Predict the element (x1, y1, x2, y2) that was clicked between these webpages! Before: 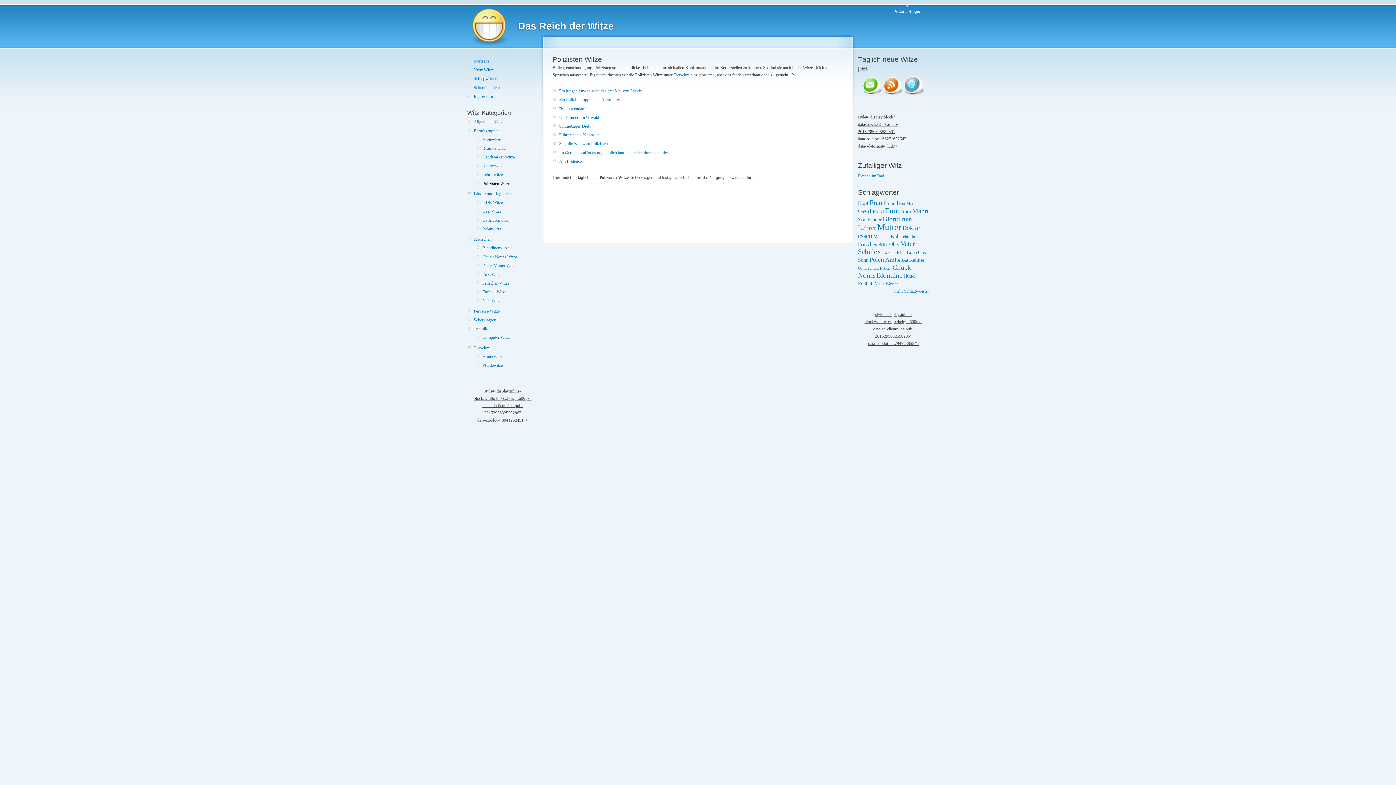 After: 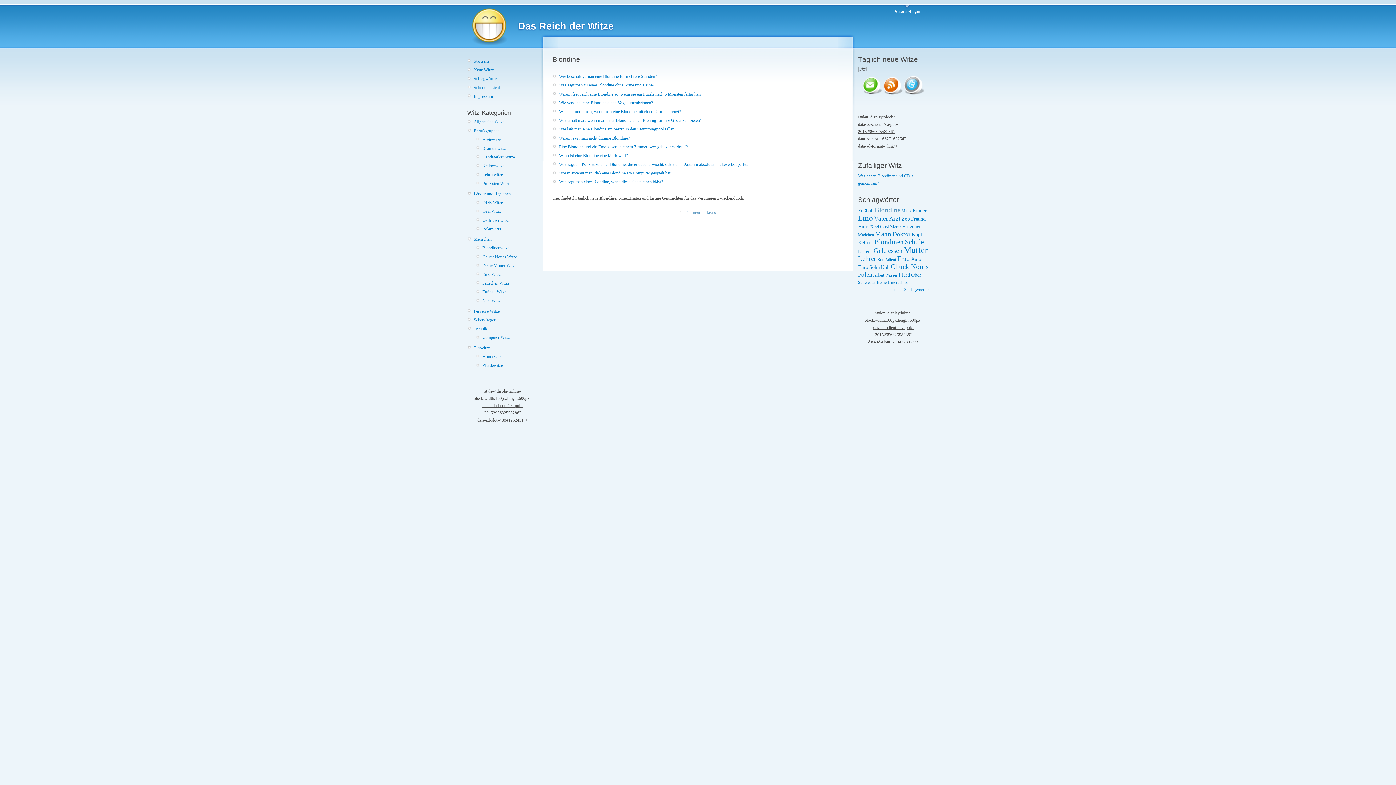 Action: bbox: (876, 271, 902, 279) label: Blondine